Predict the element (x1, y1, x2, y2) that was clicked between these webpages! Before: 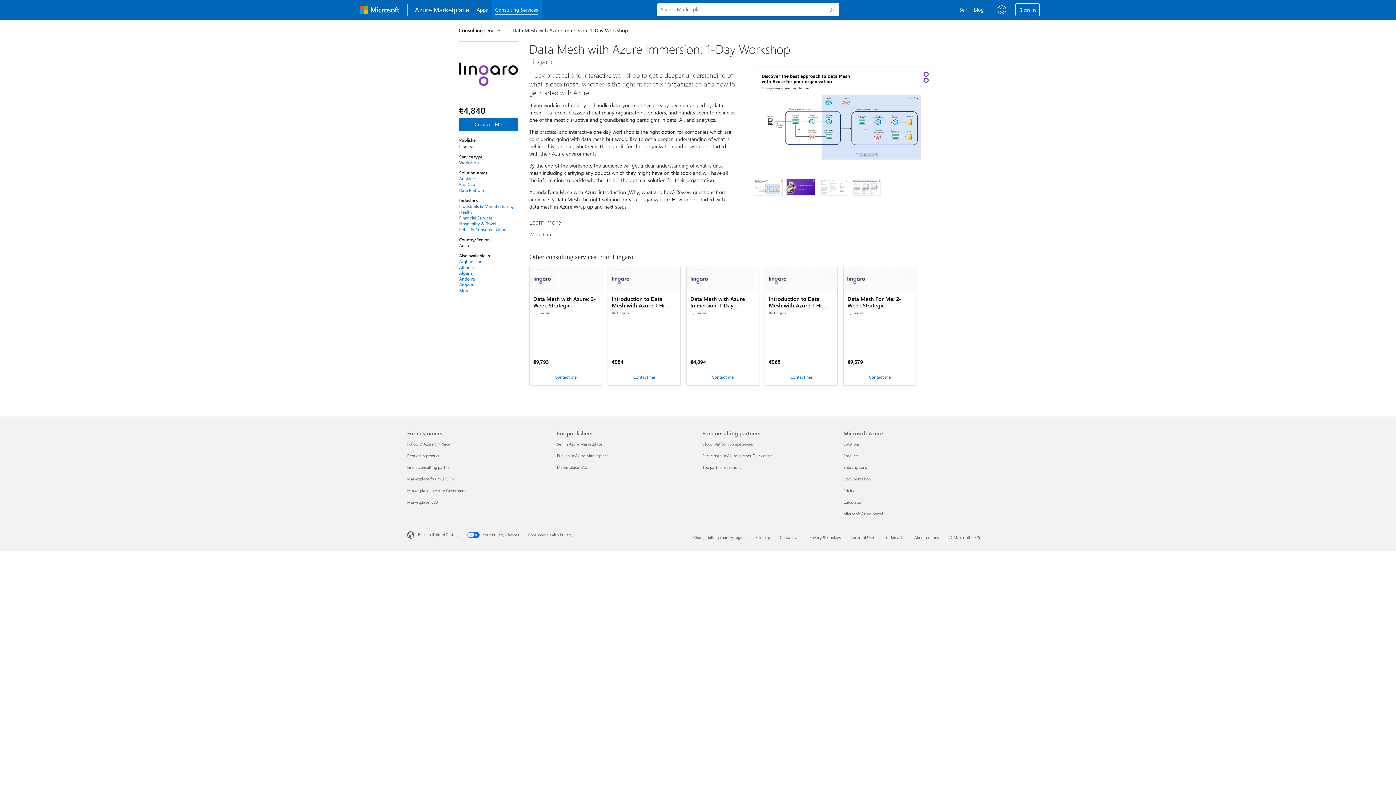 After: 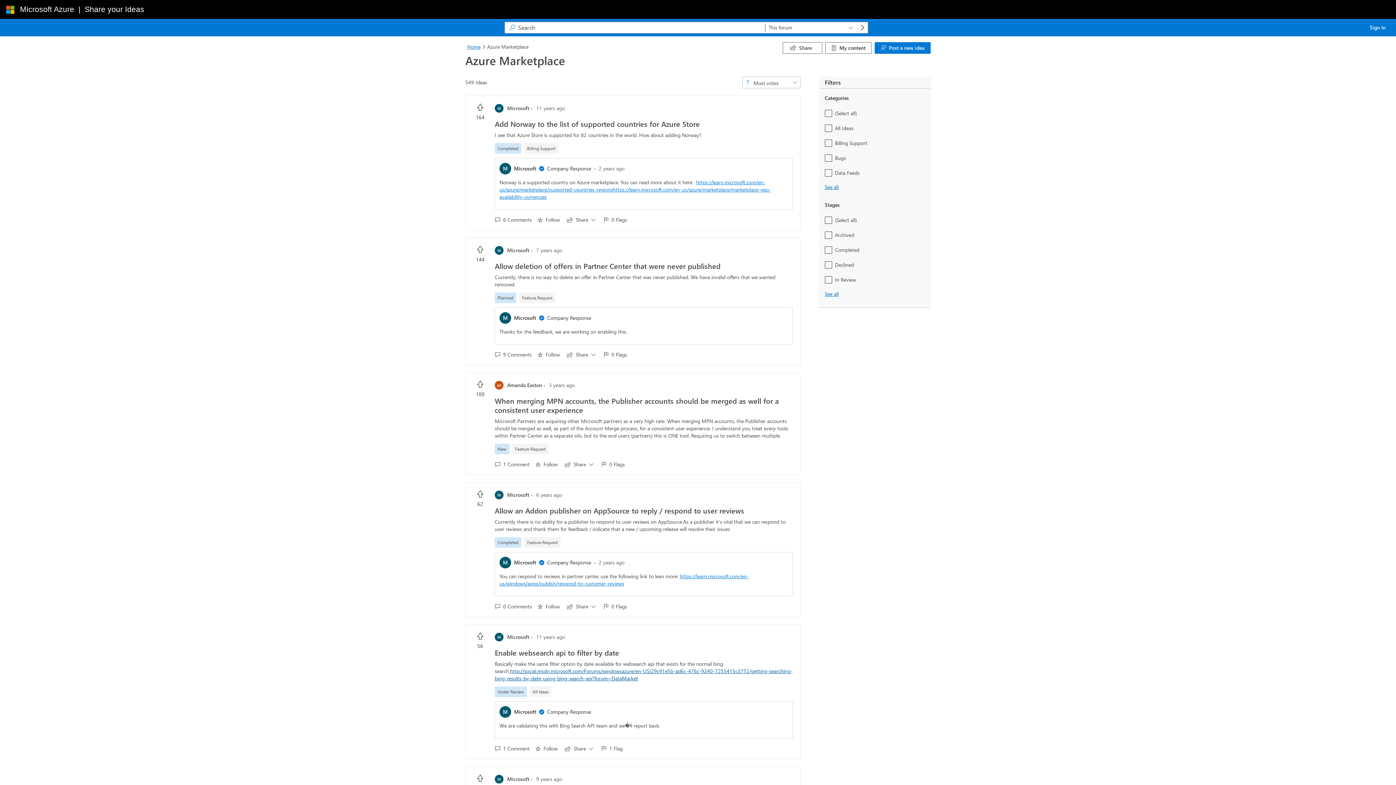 Action: bbox: (407, 453, 439, 458) label: Request a product For customers